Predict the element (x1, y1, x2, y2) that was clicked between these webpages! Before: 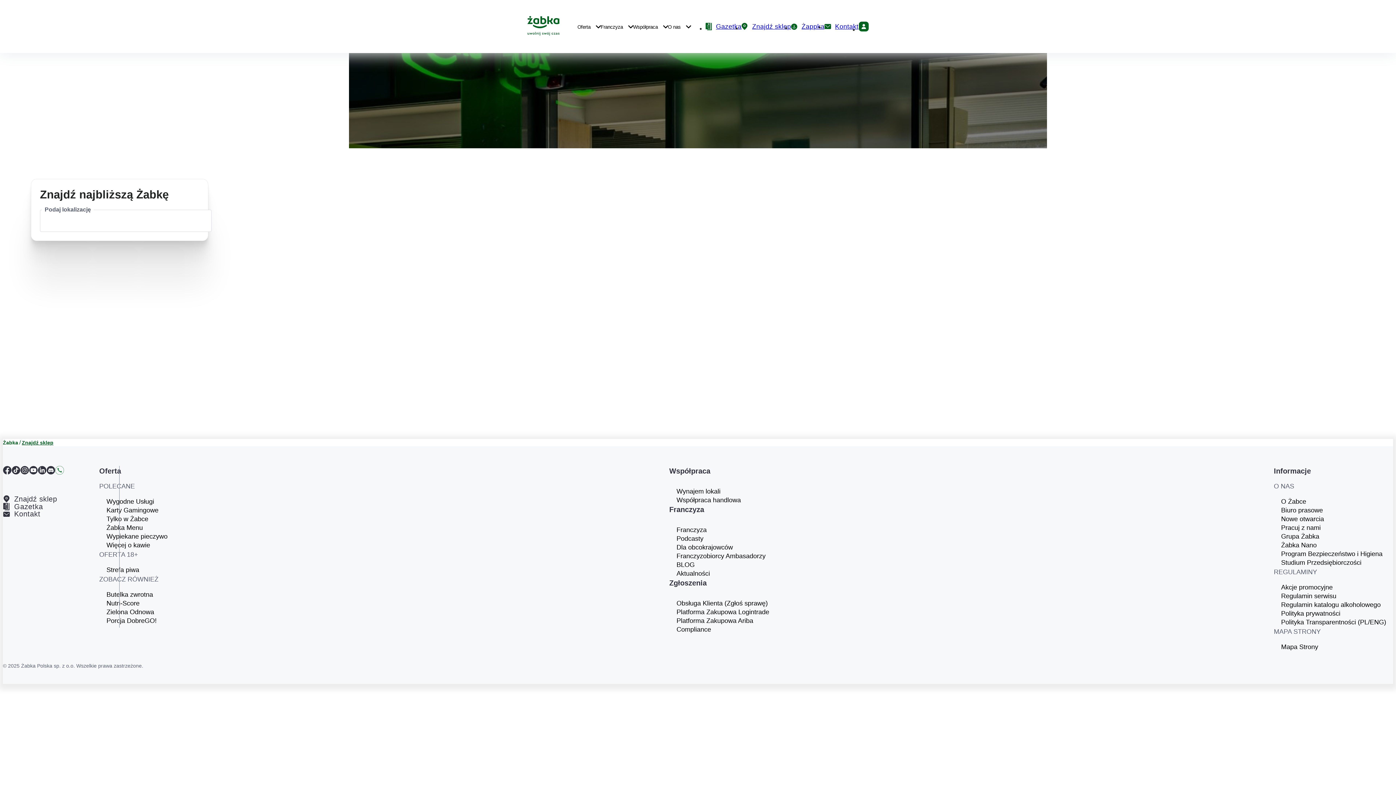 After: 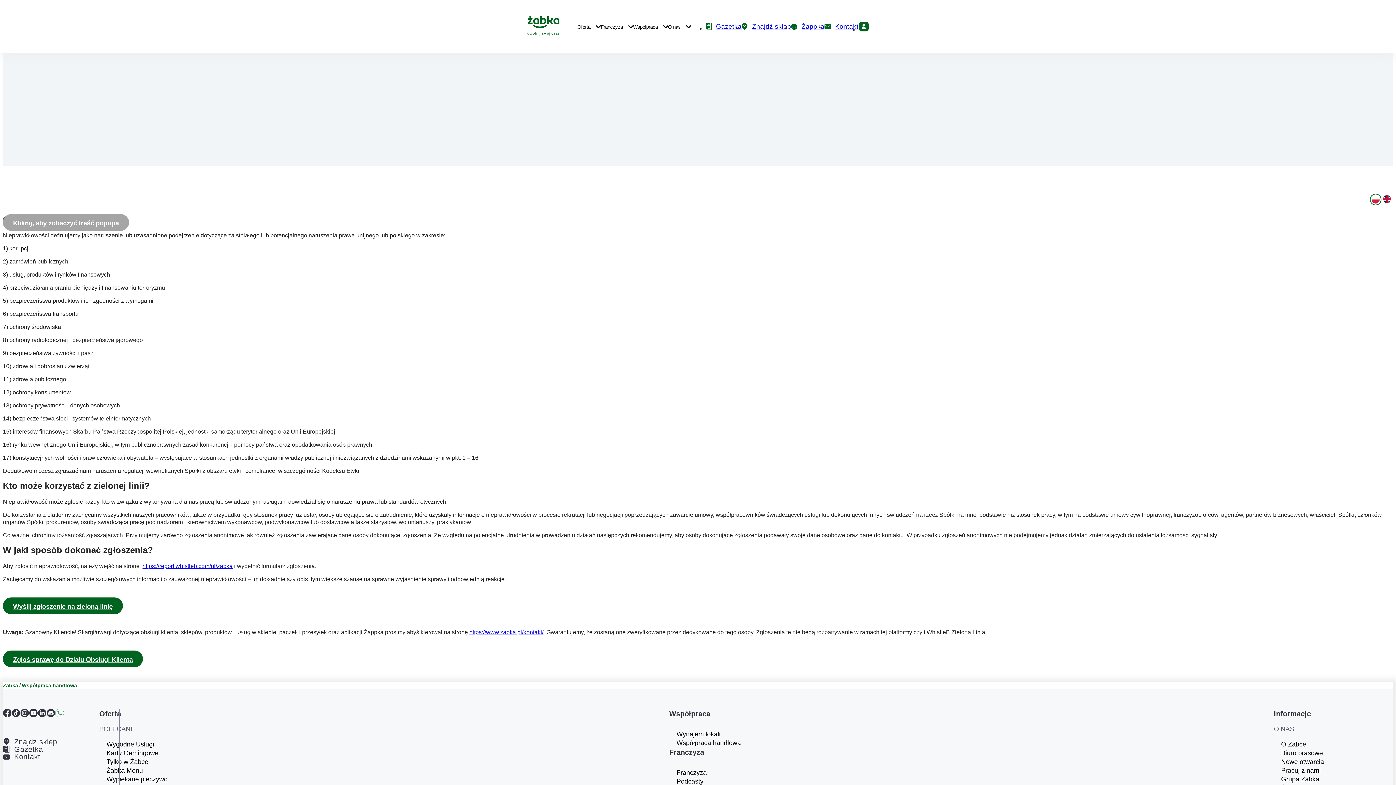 Action: bbox: (676, 625, 776, 634) label: Compliance